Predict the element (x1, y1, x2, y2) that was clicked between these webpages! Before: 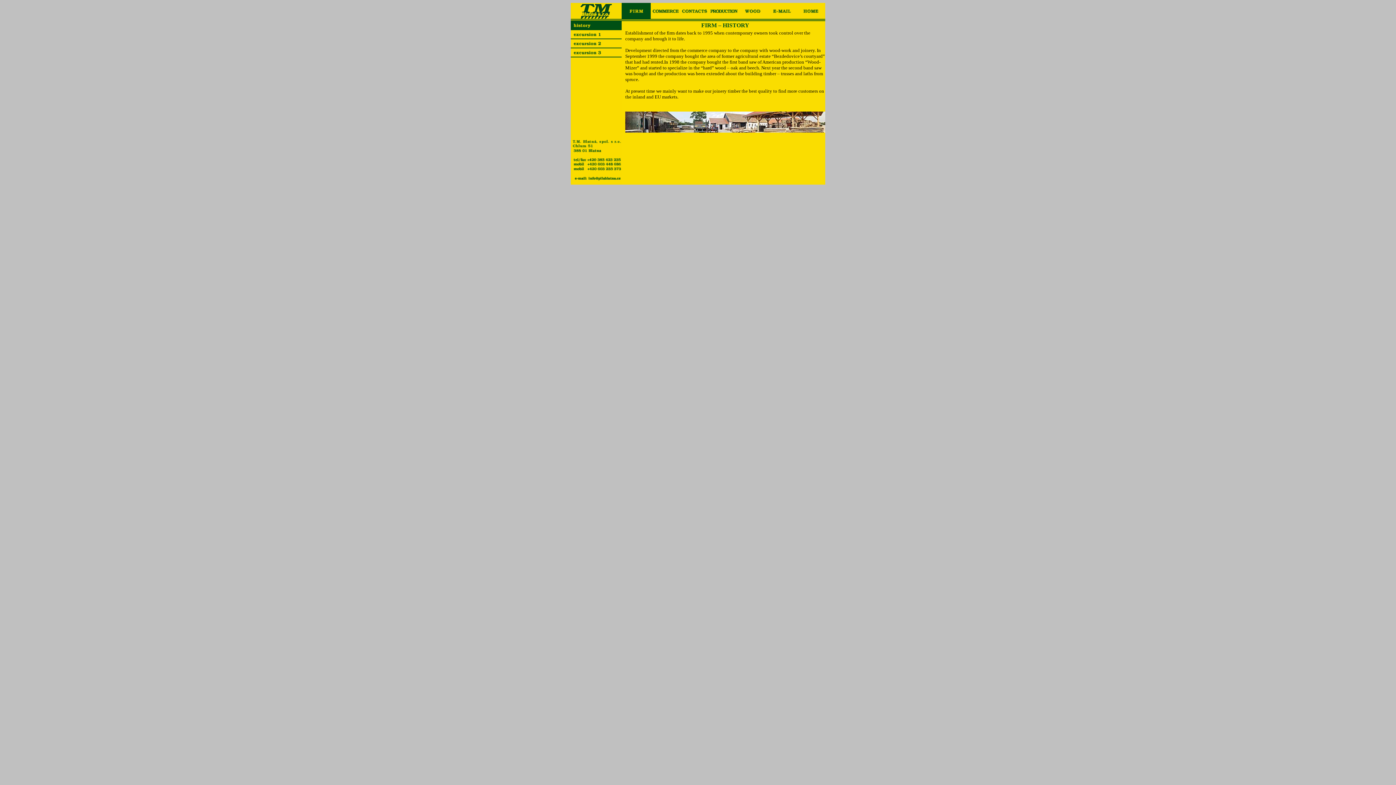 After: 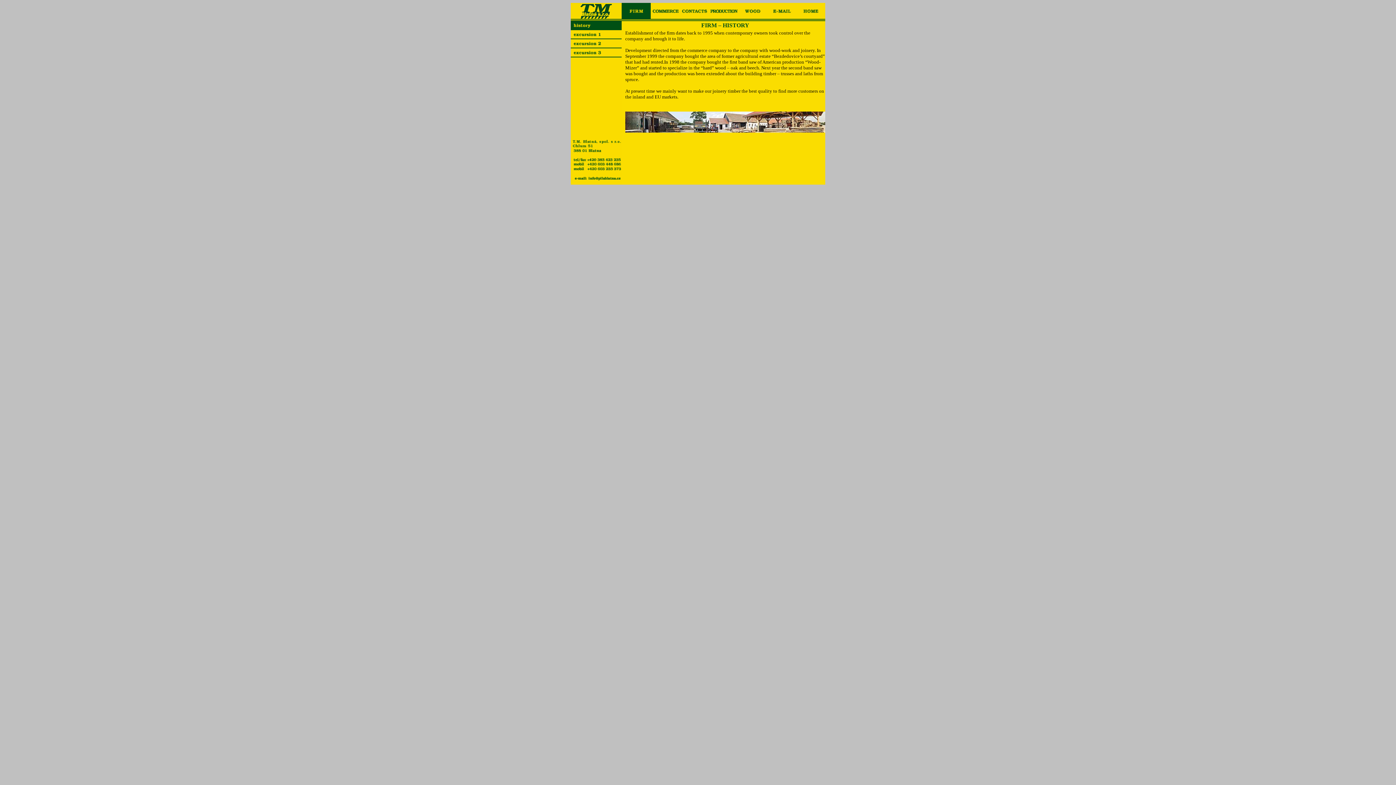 Action: bbox: (796, 13, 825, 20)